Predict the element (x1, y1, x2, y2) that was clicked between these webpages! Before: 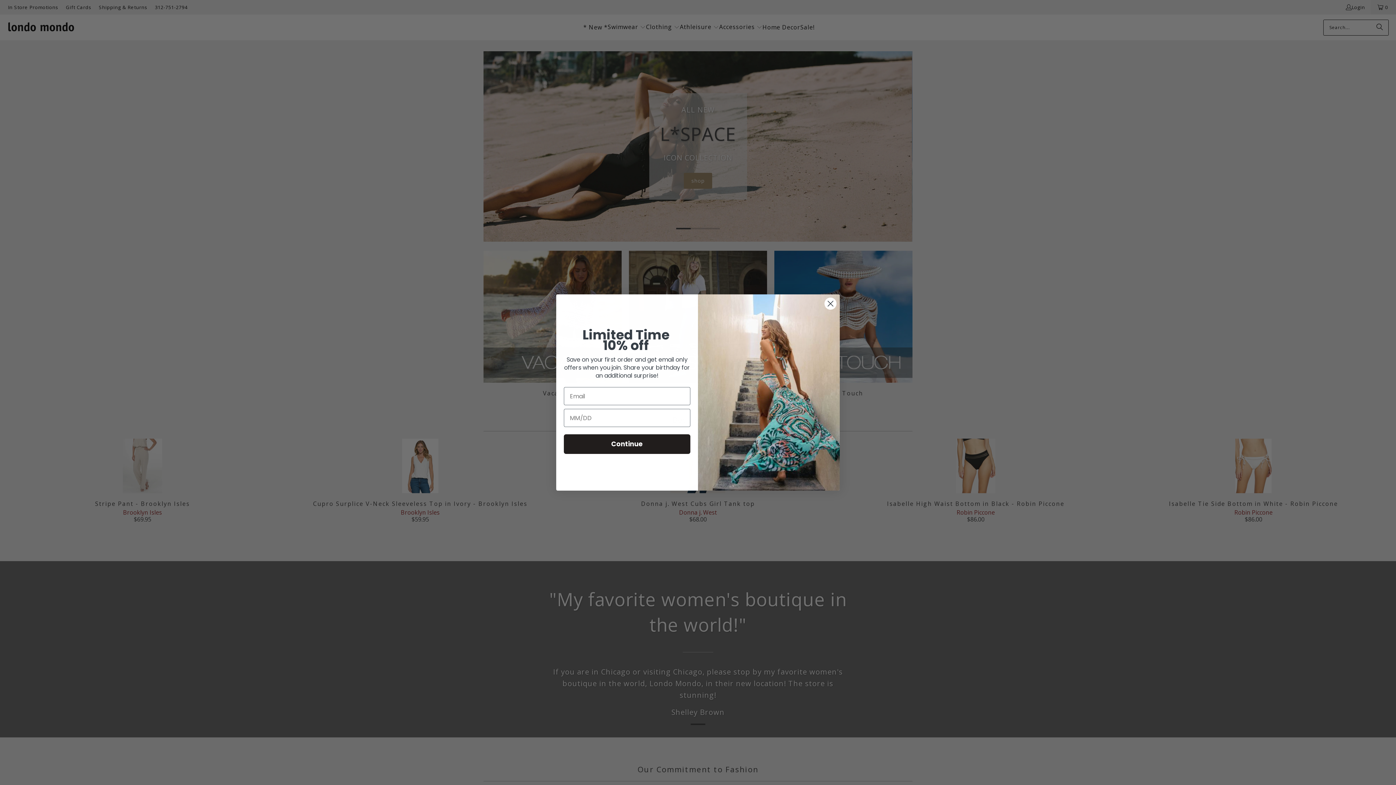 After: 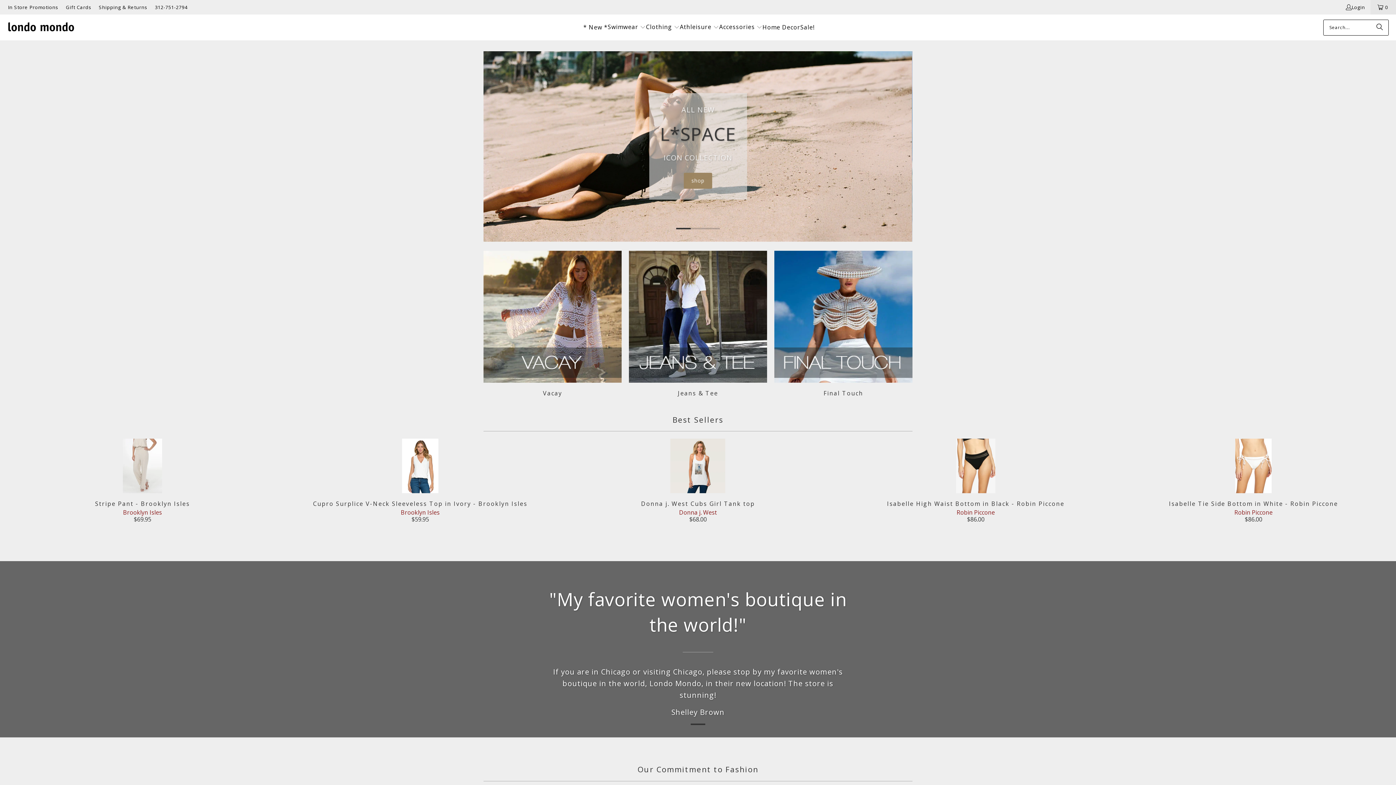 Action: bbox: (824, 297, 837, 310) label: Close dialog